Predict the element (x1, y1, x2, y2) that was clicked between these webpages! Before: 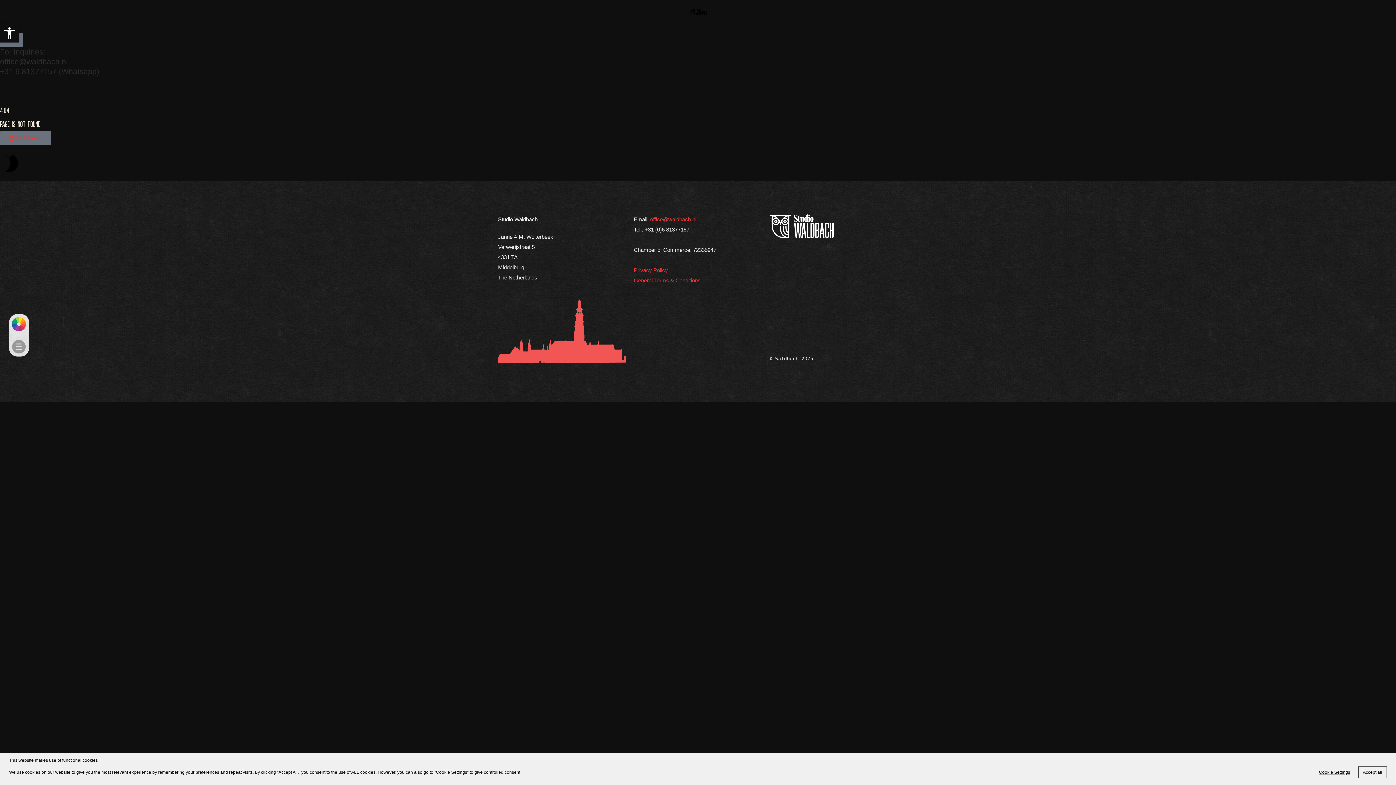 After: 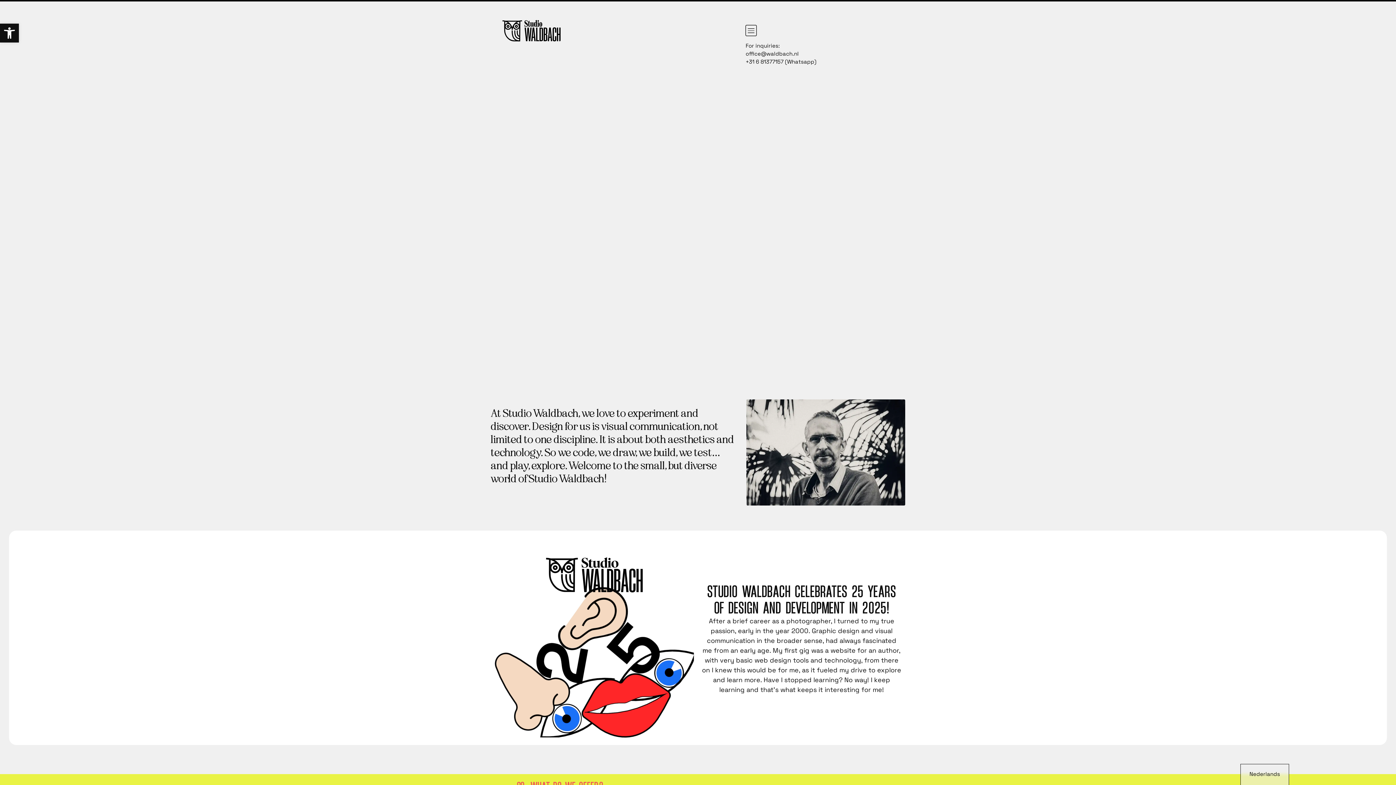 Action: bbox: (689, 8, 706, 15)